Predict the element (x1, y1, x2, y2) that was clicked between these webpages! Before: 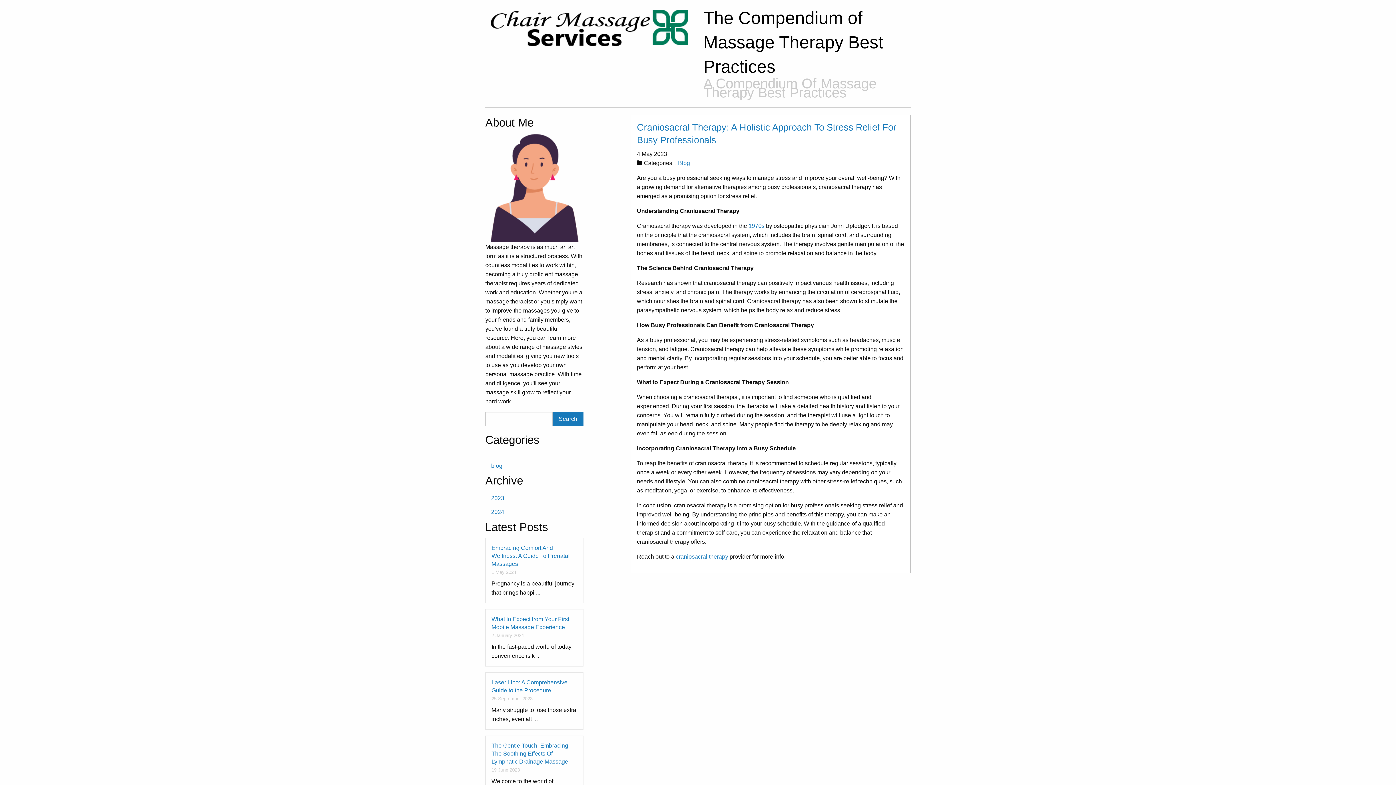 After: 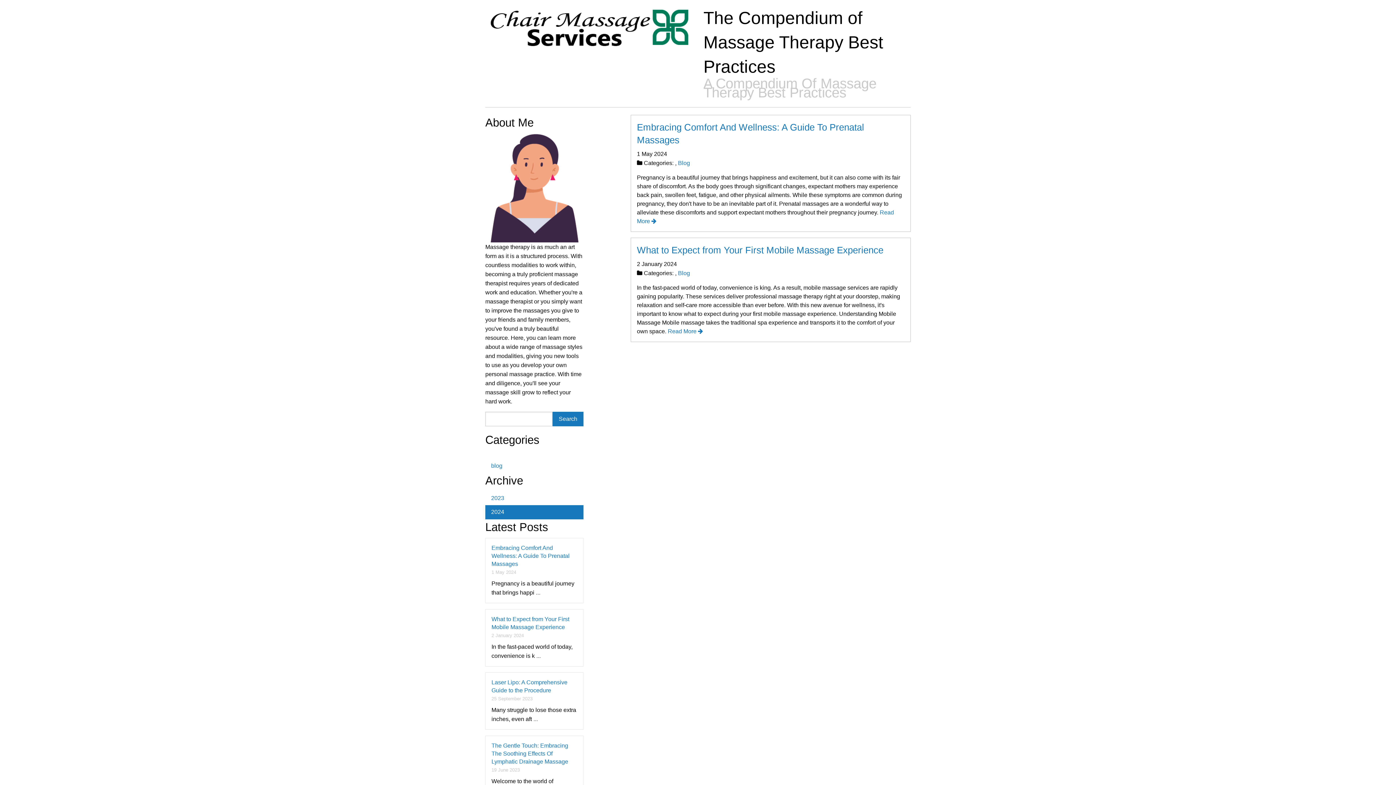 Action: label: 2024 bbox: (485, 505, 583, 519)